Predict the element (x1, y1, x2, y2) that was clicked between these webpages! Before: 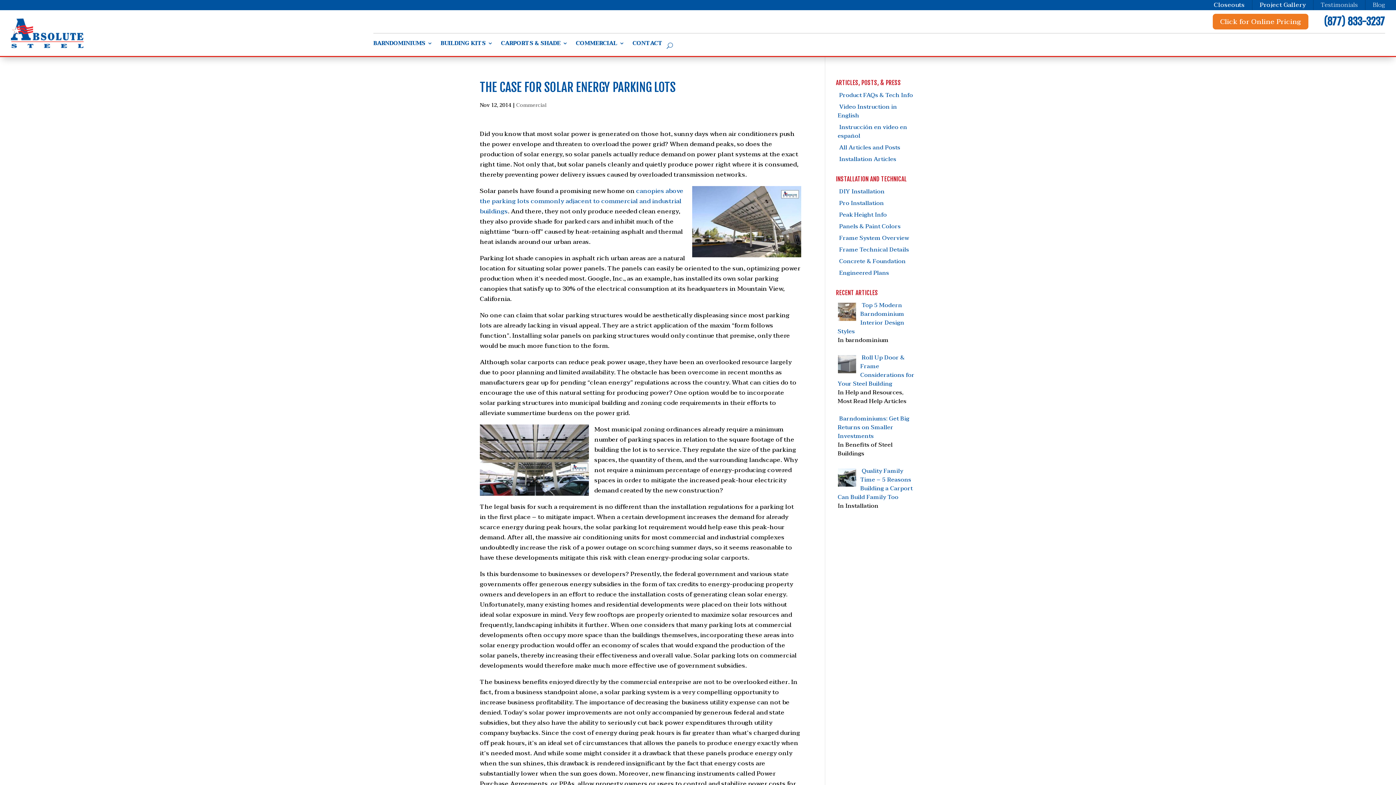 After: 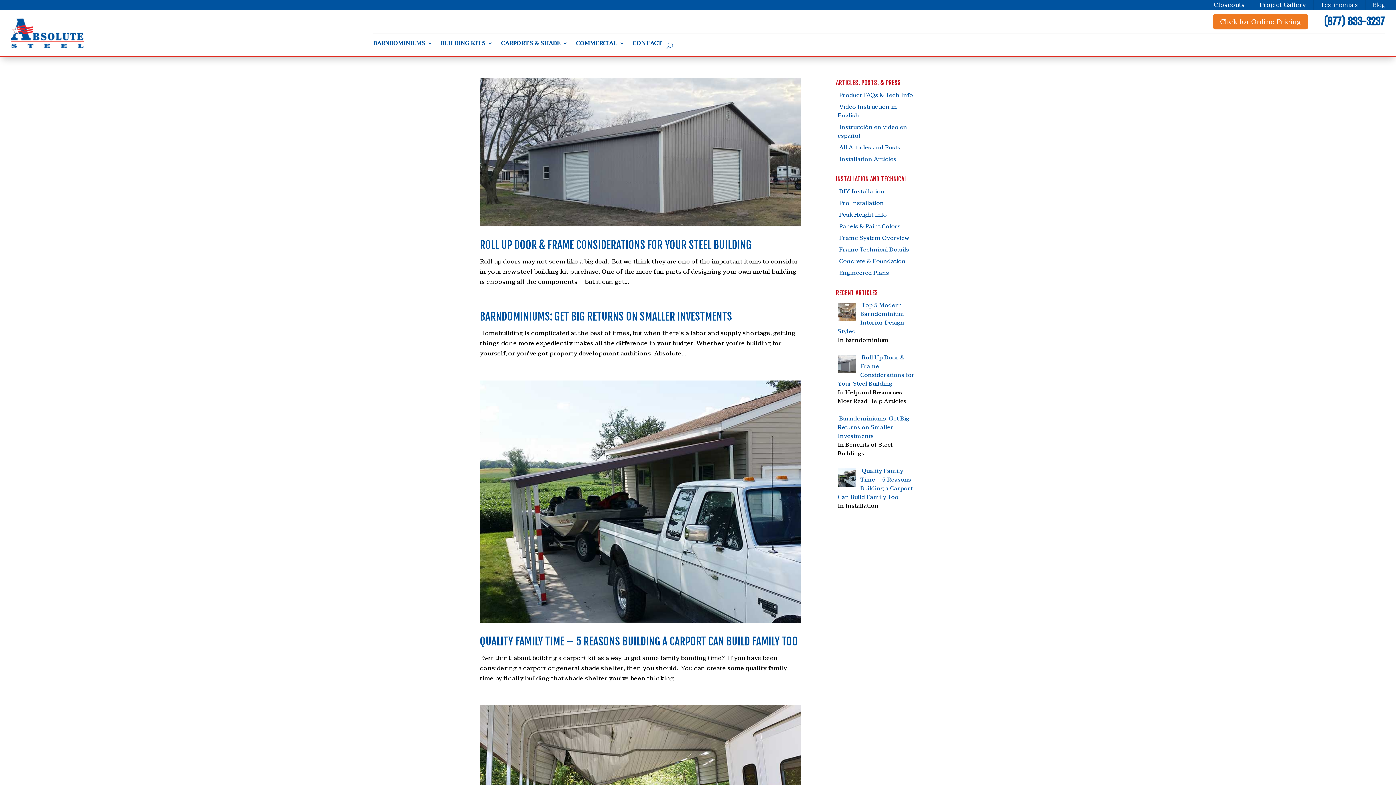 Action: bbox: (838, 142, 903, 155) label: All Articles and Posts